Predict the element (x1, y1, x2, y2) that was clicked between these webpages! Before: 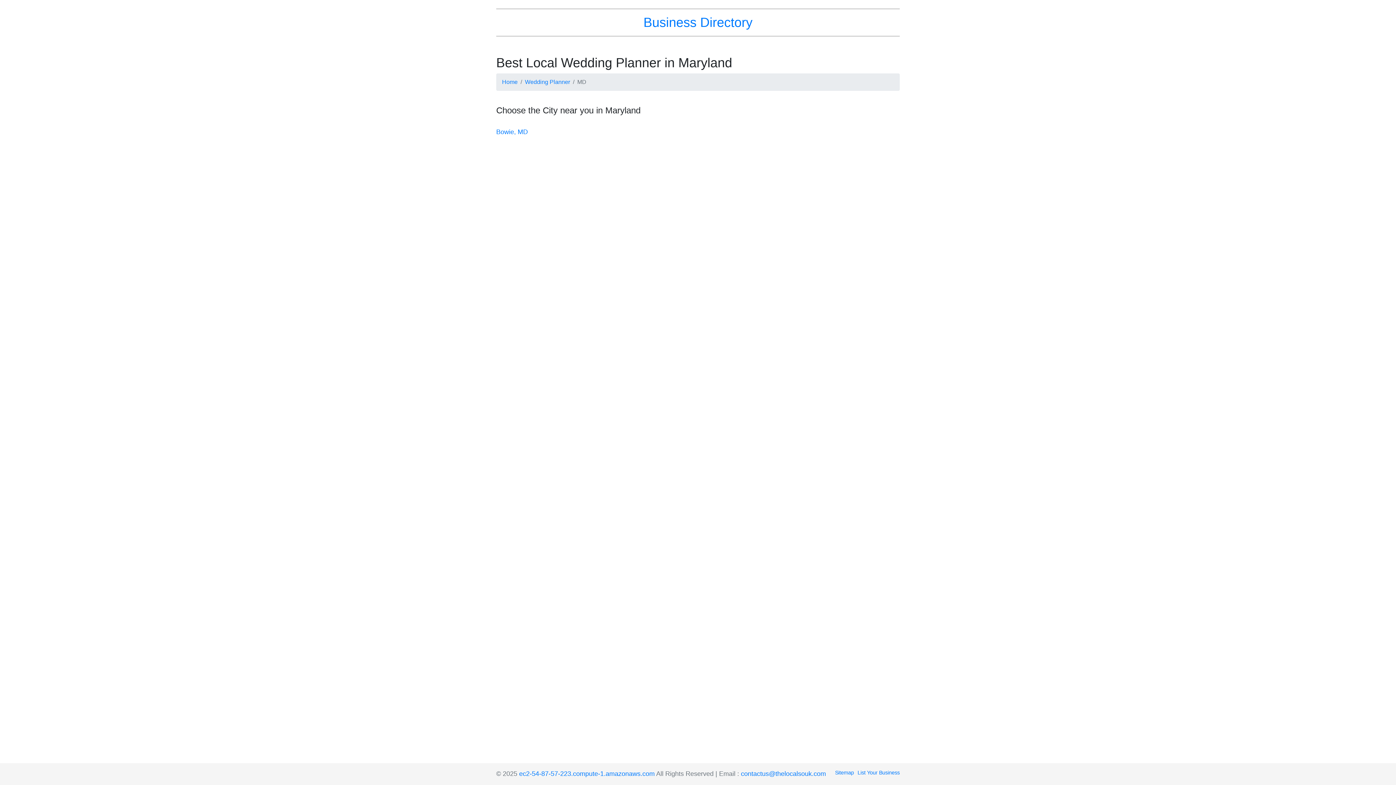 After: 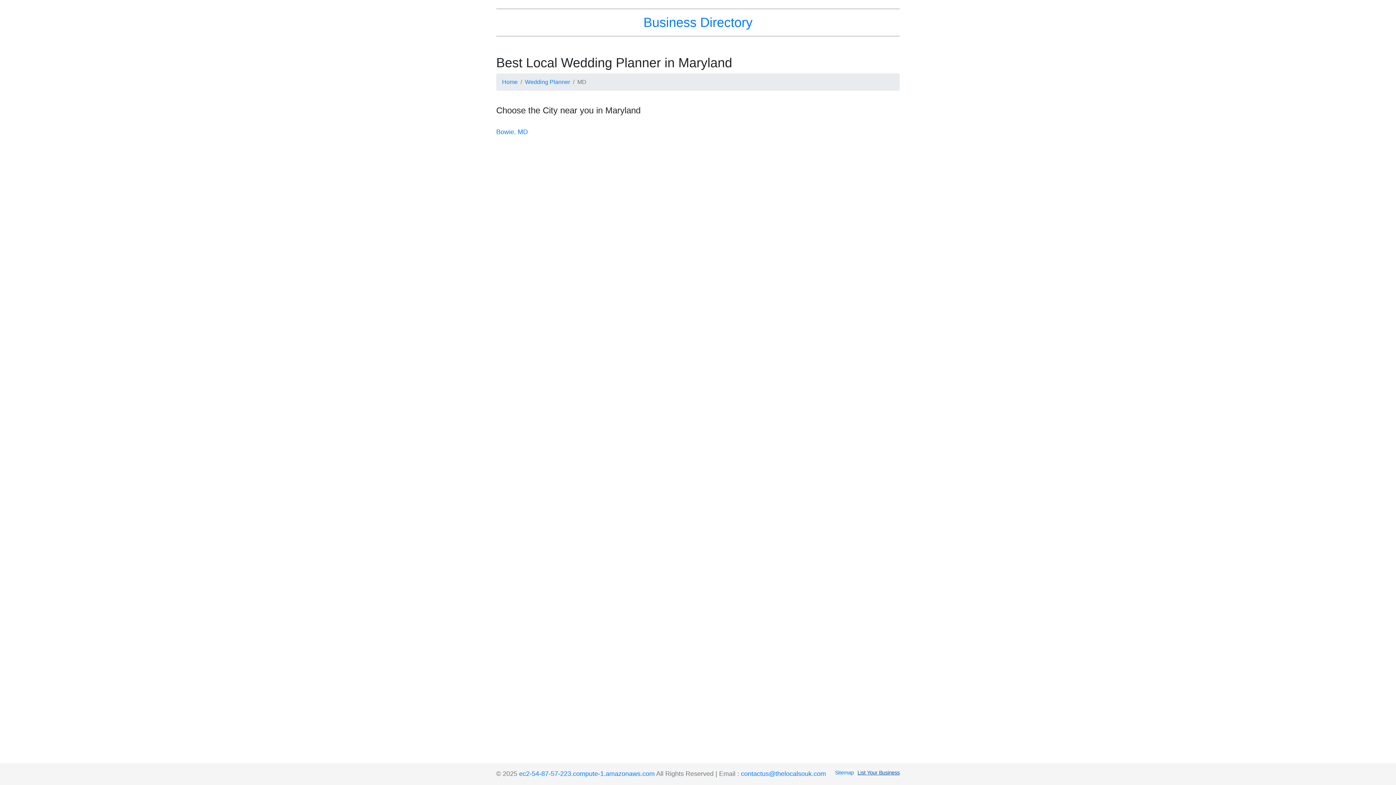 Action: label: List Your Business bbox: (854, 769, 900, 777)